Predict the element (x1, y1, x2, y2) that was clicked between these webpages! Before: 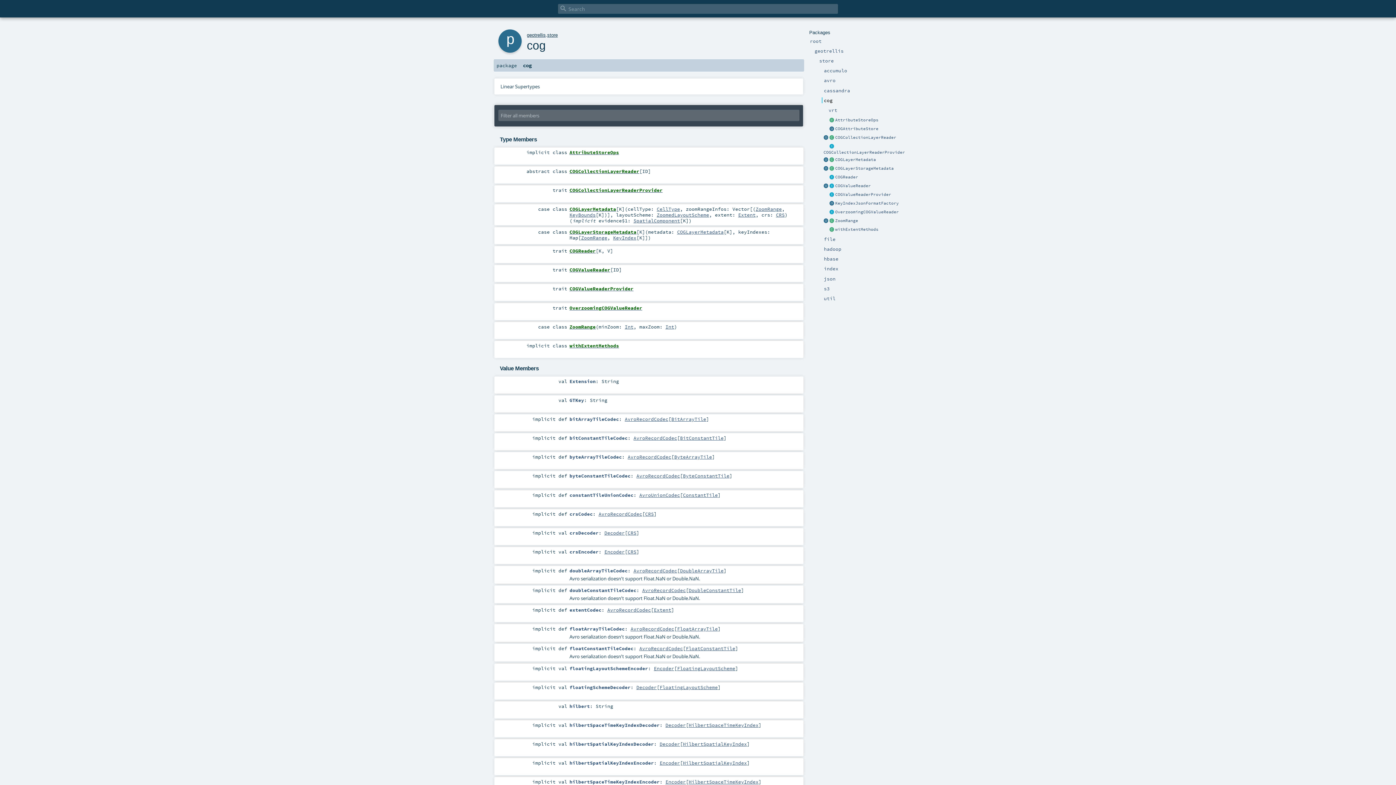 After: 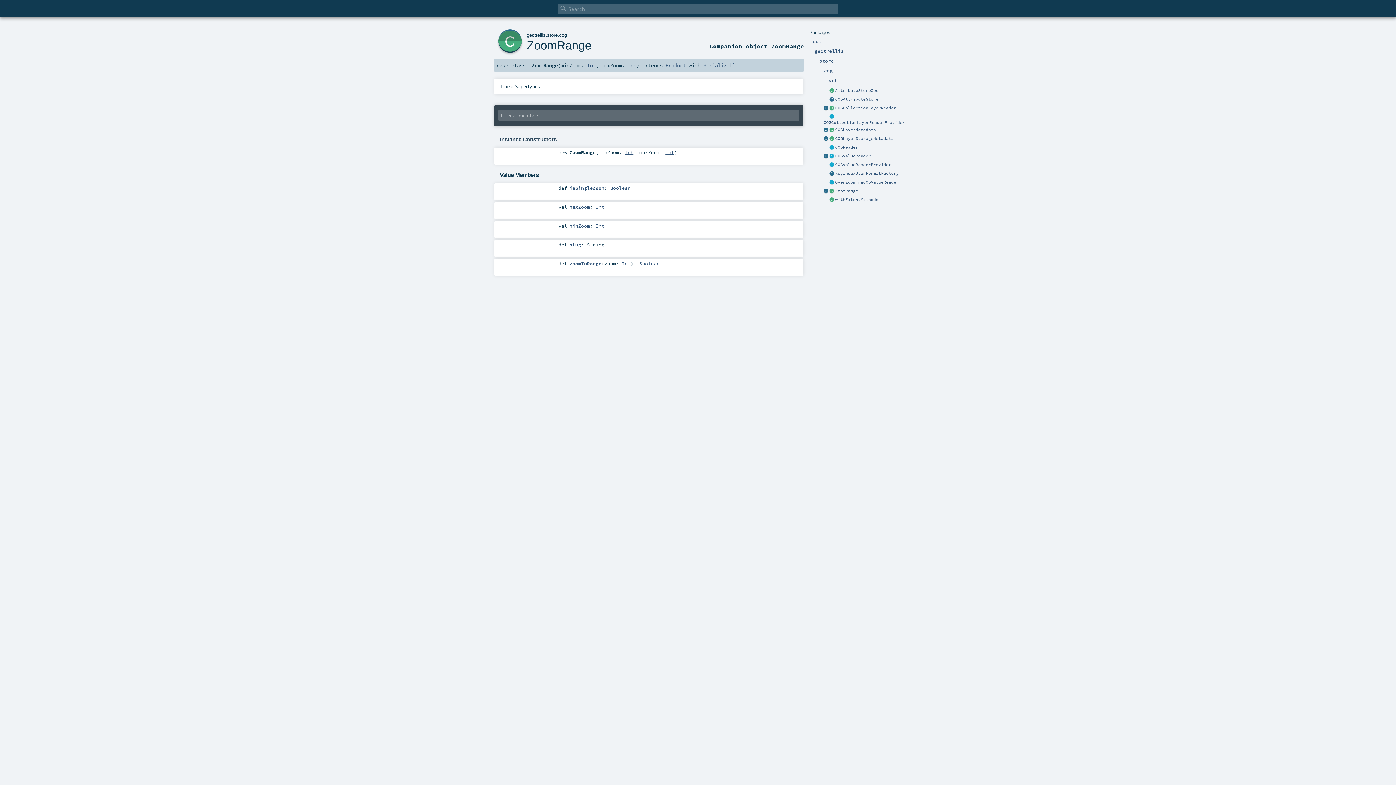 Action: label: ZoomRange bbox: (569, 323, 595, 329)